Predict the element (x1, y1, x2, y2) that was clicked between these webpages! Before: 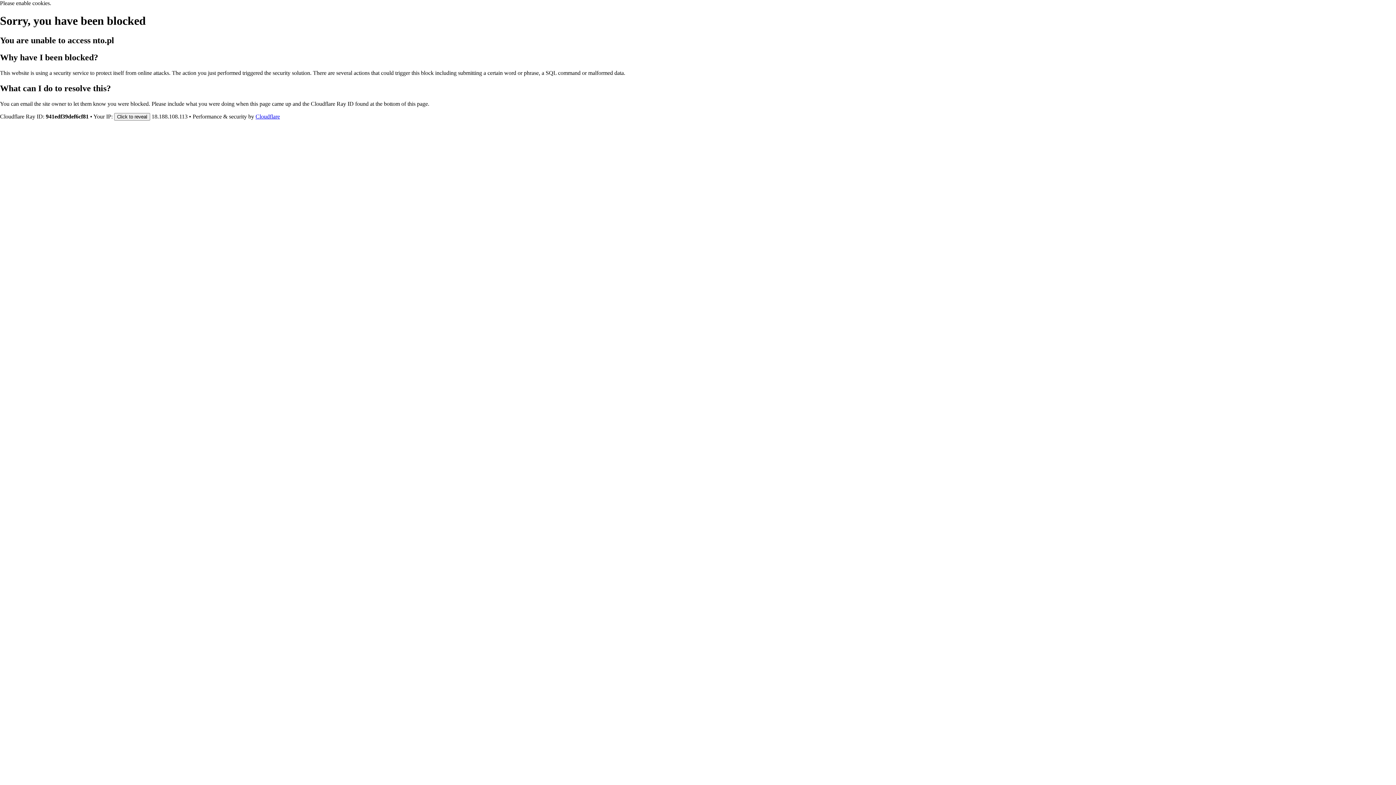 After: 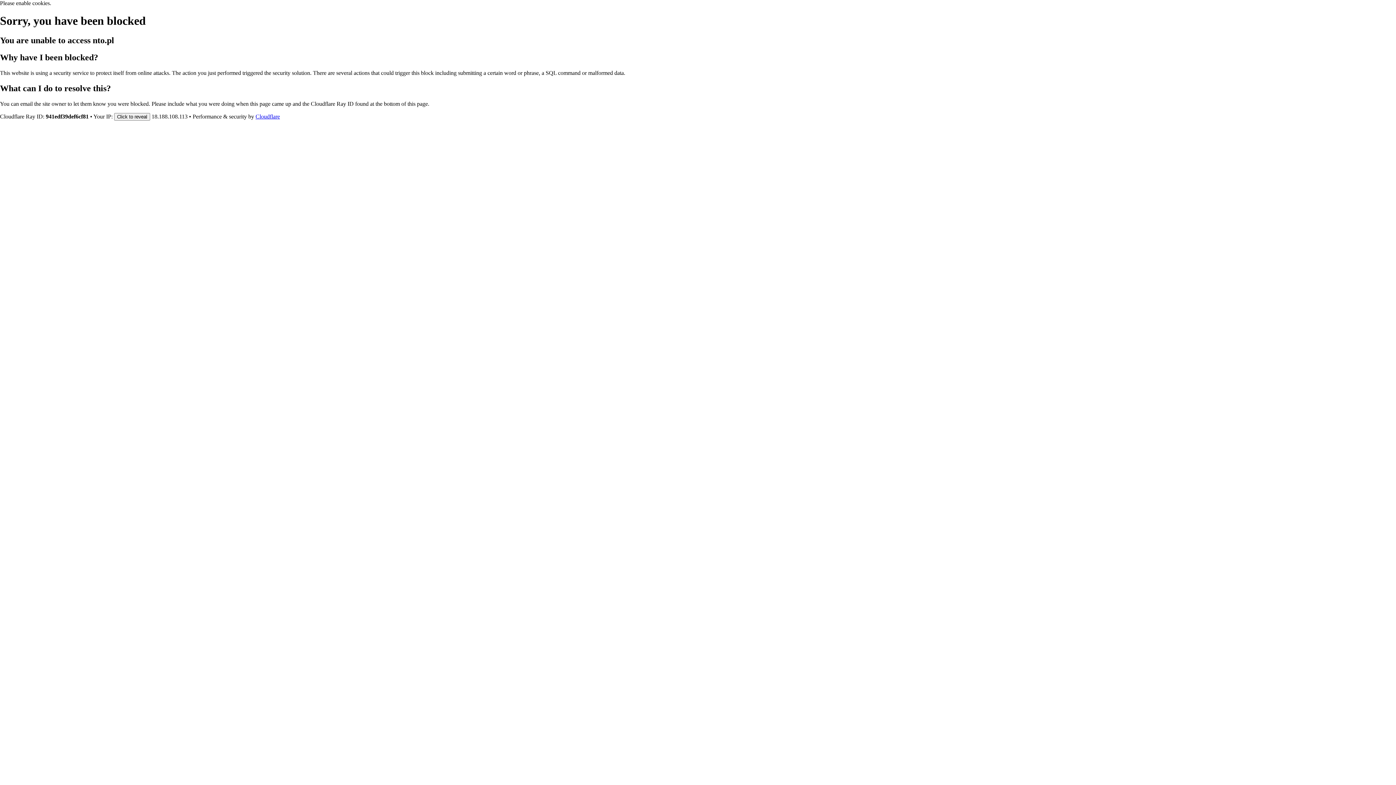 Action: bbox: (255, 113, 280, 119) label: Cloudflare